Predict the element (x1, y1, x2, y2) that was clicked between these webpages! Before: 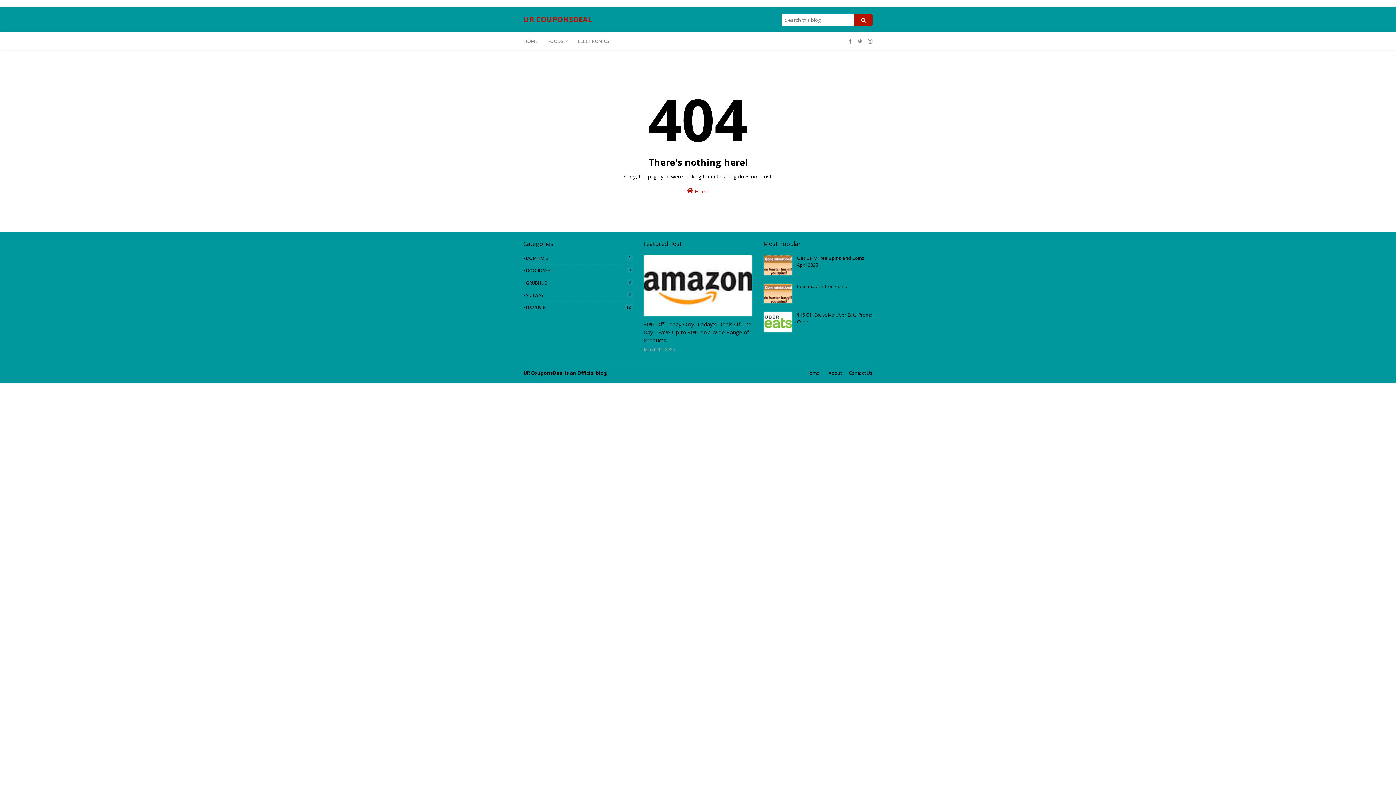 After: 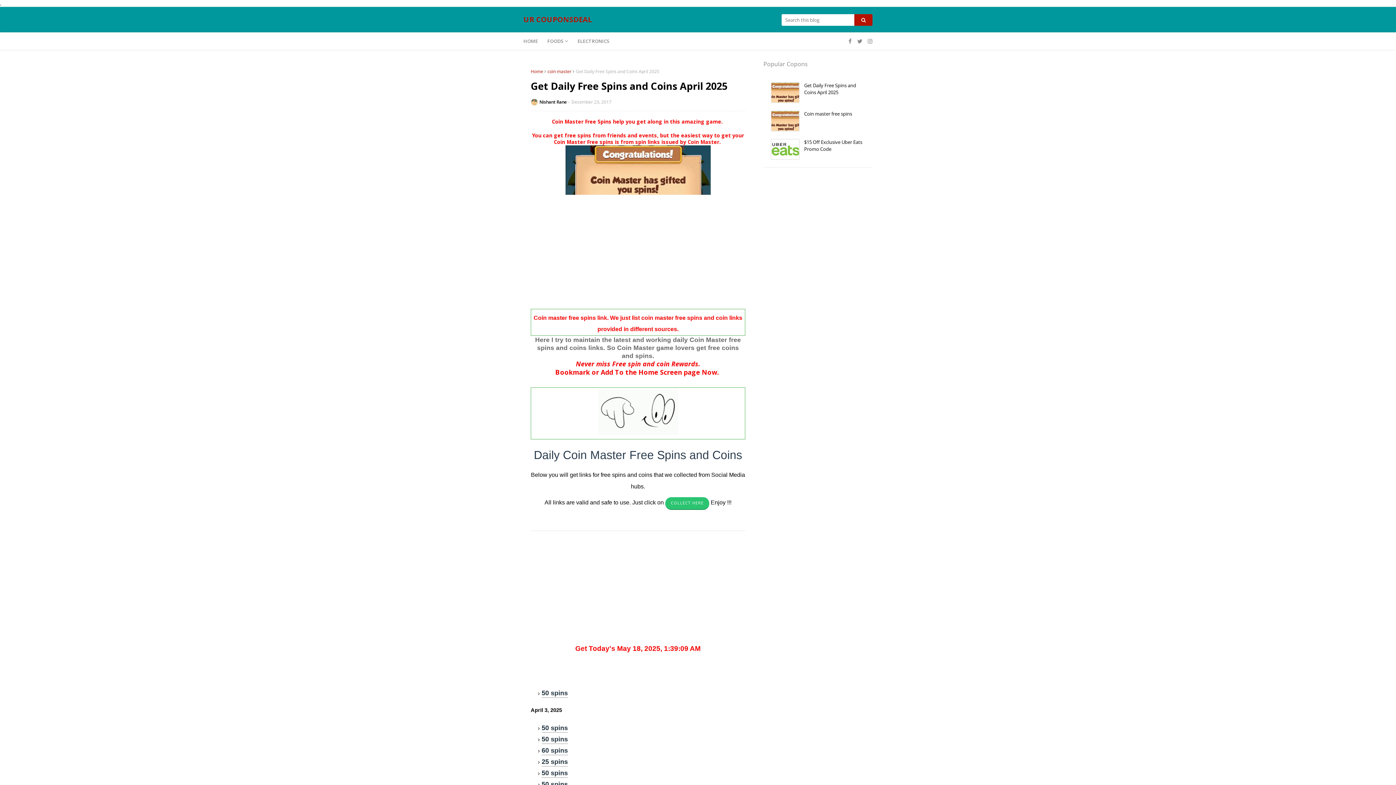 Action: bbox: (763, 254, 792, 276)